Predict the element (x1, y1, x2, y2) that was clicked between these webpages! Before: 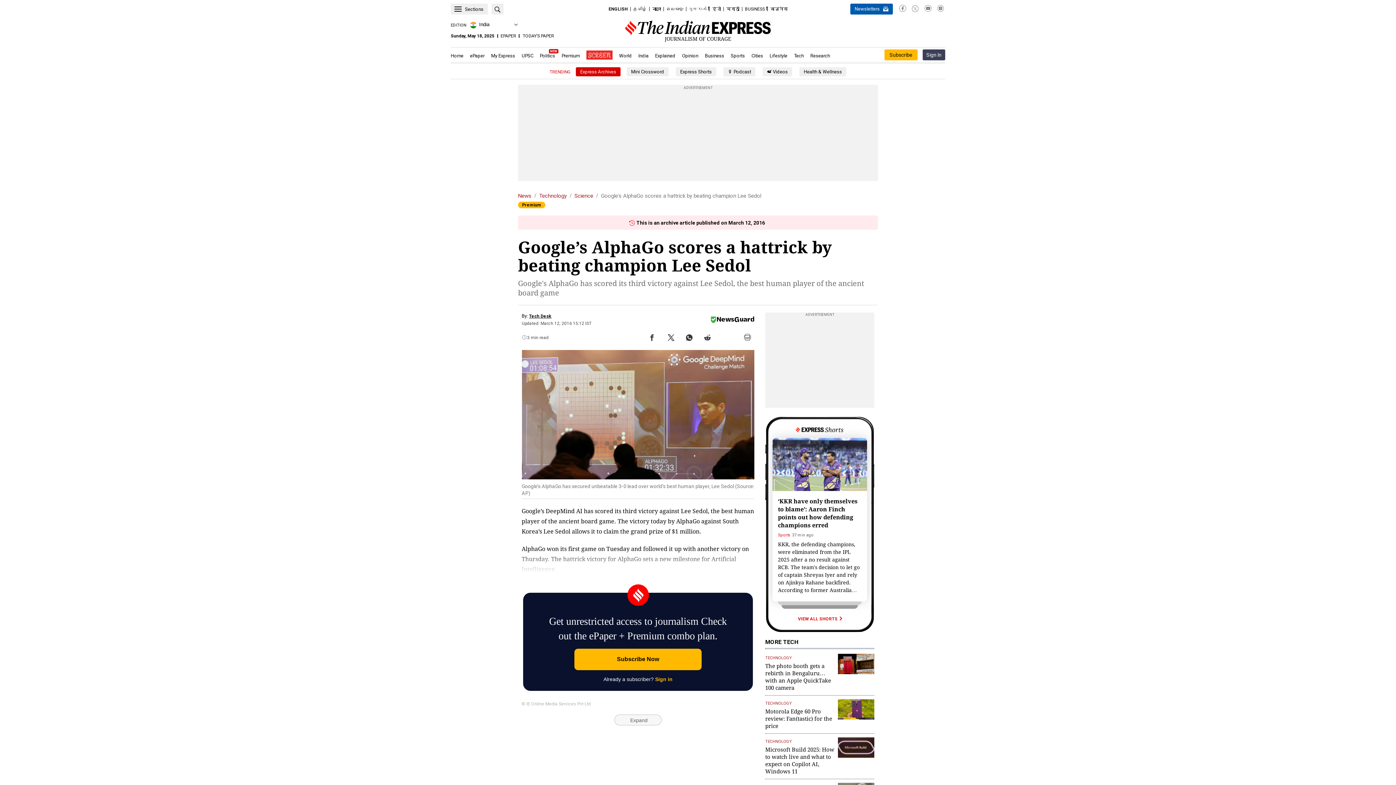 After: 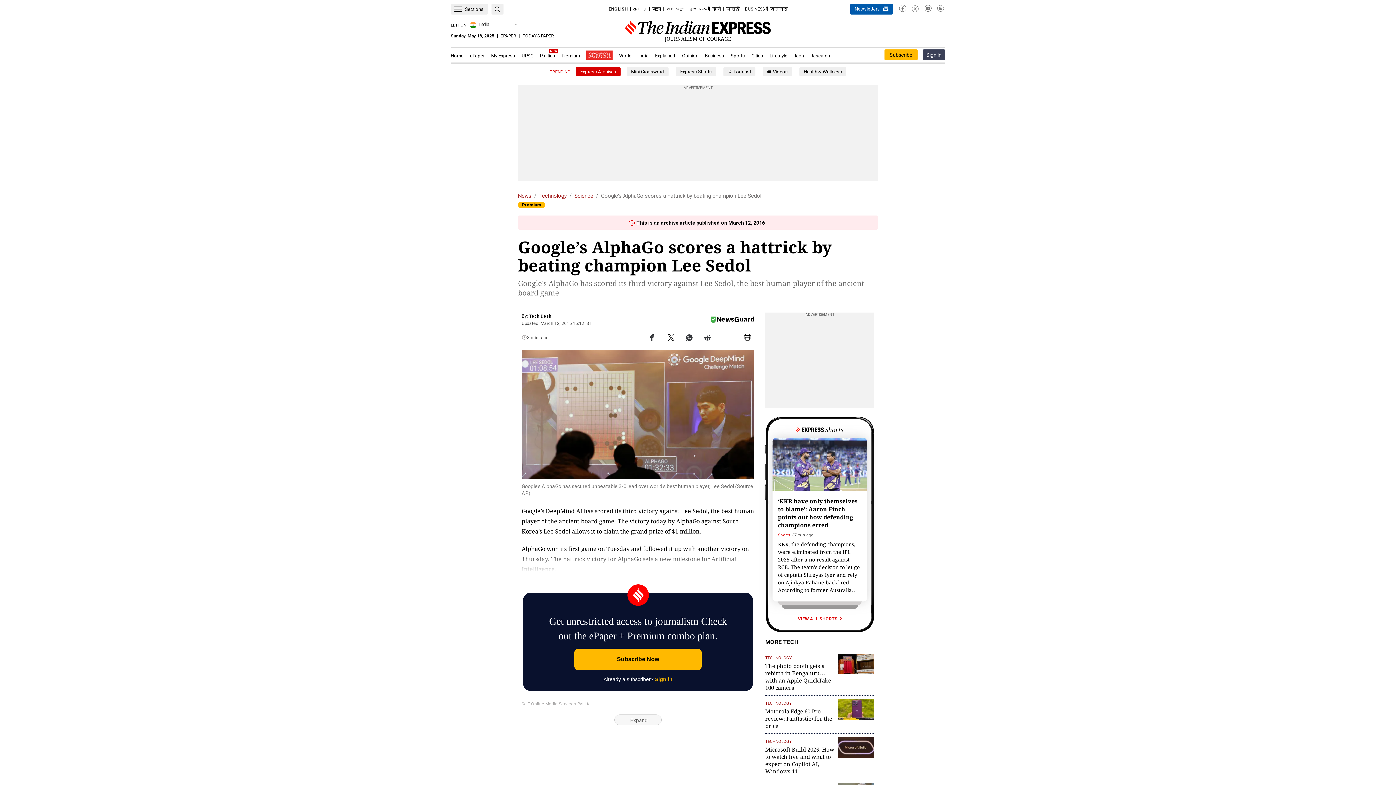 Action: bbox: (898, 5, 907, 14) label: .(Opens in new window)